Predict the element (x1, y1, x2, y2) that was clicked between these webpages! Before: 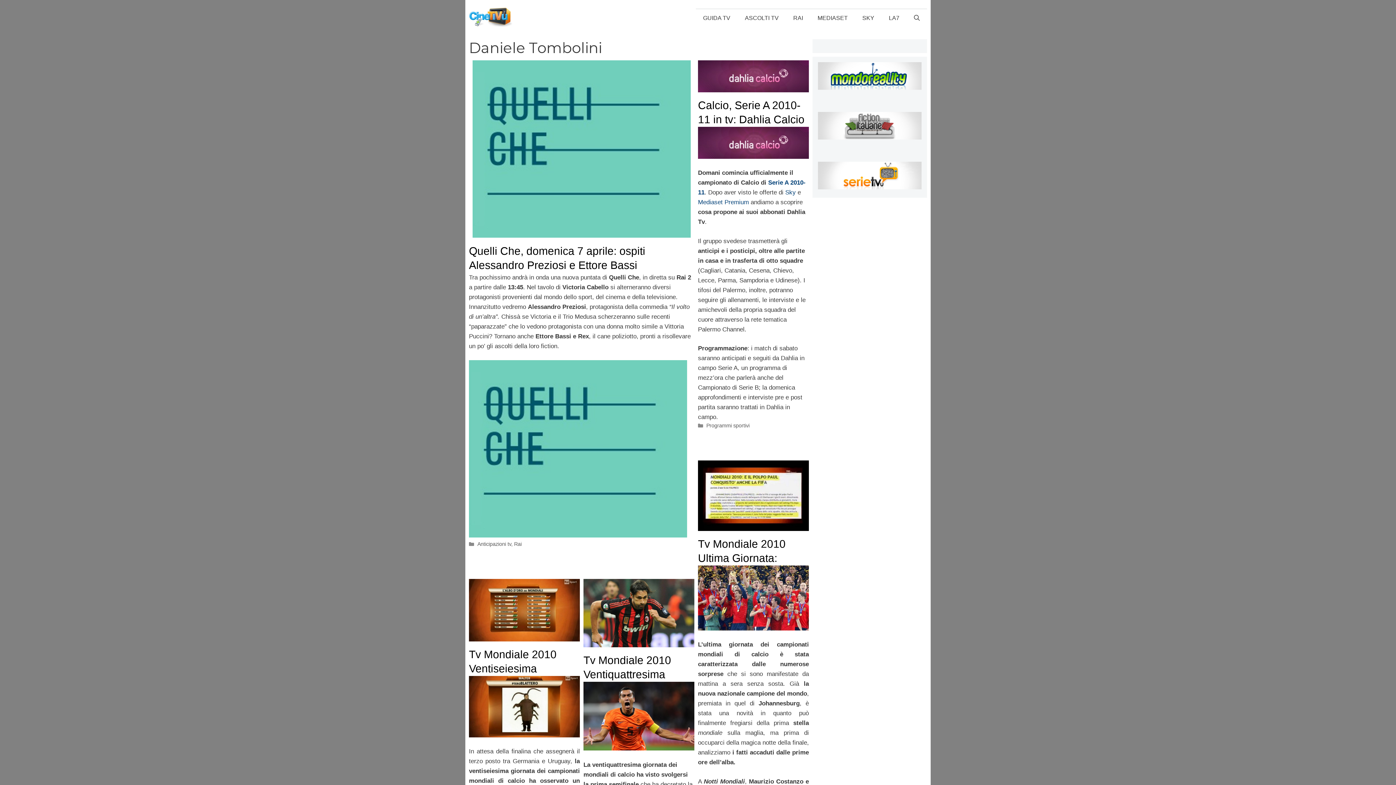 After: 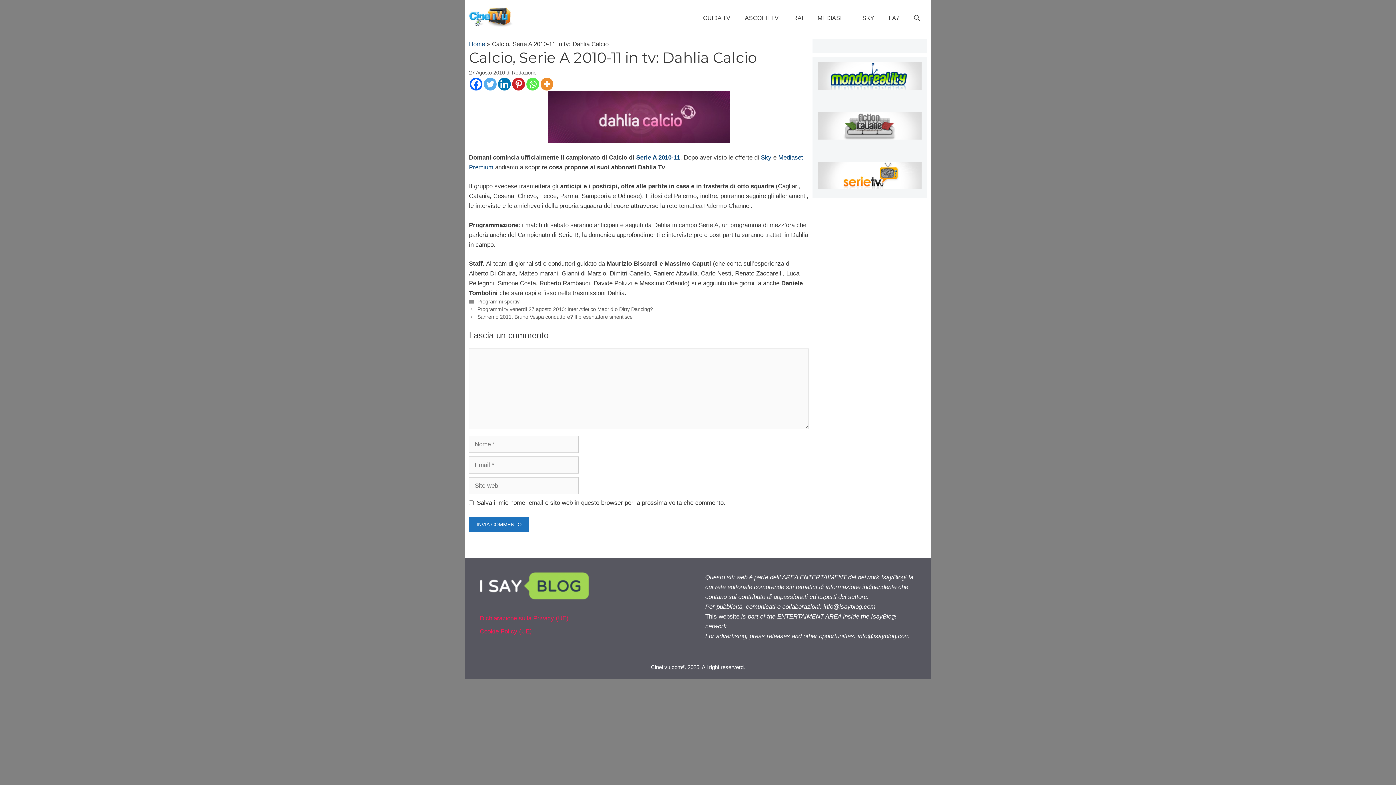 Action: bbox: (698, 86, 809, 93)